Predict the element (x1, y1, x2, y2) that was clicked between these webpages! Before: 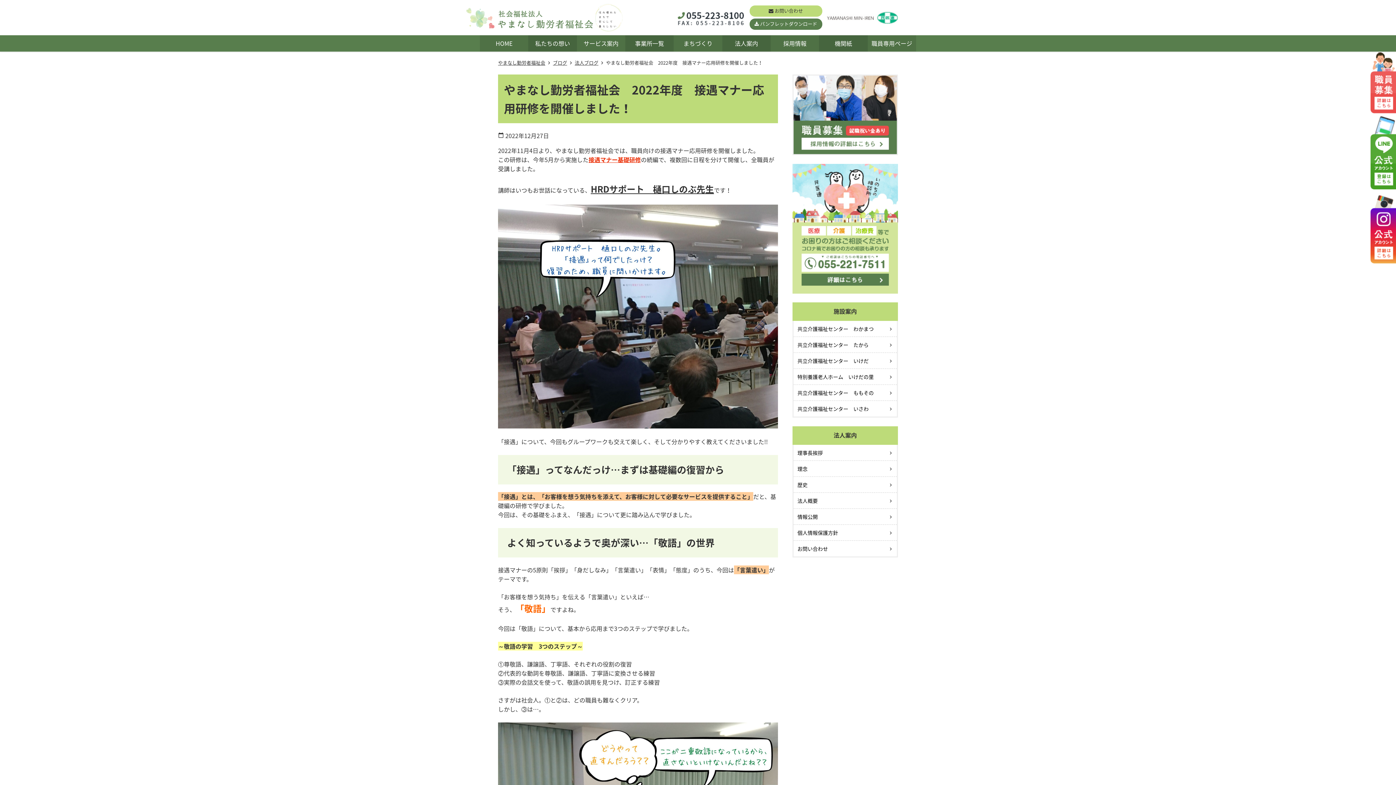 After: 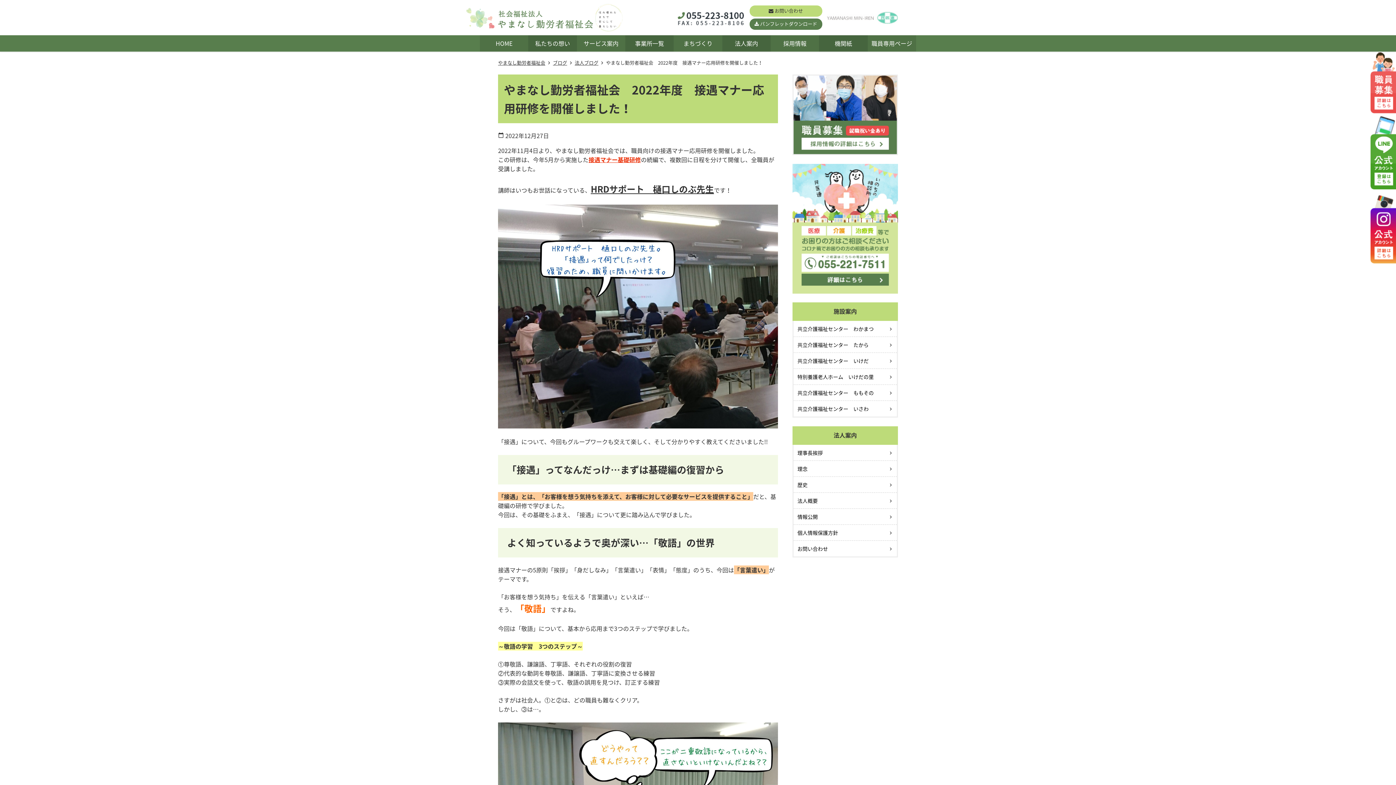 Action: bbox: (827, 11, 898, 24)